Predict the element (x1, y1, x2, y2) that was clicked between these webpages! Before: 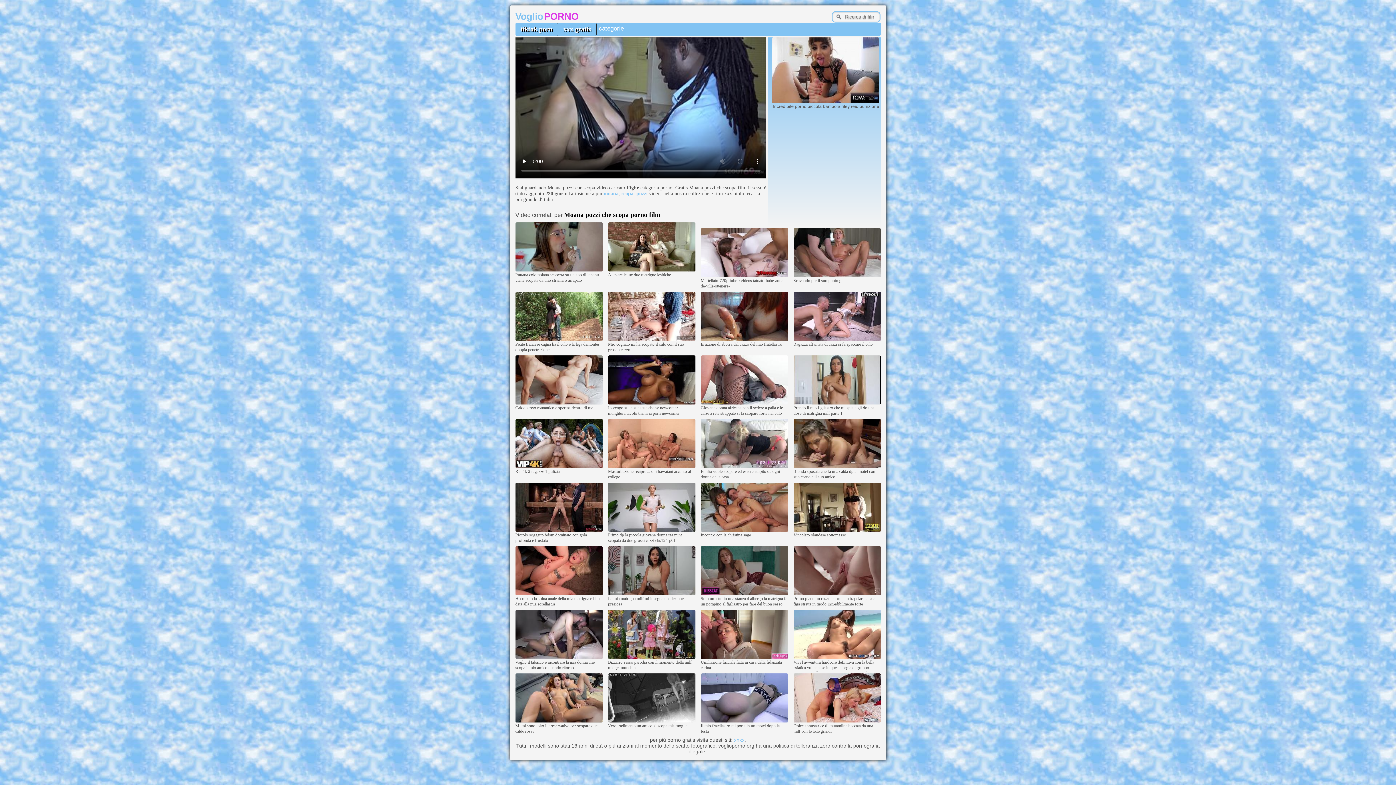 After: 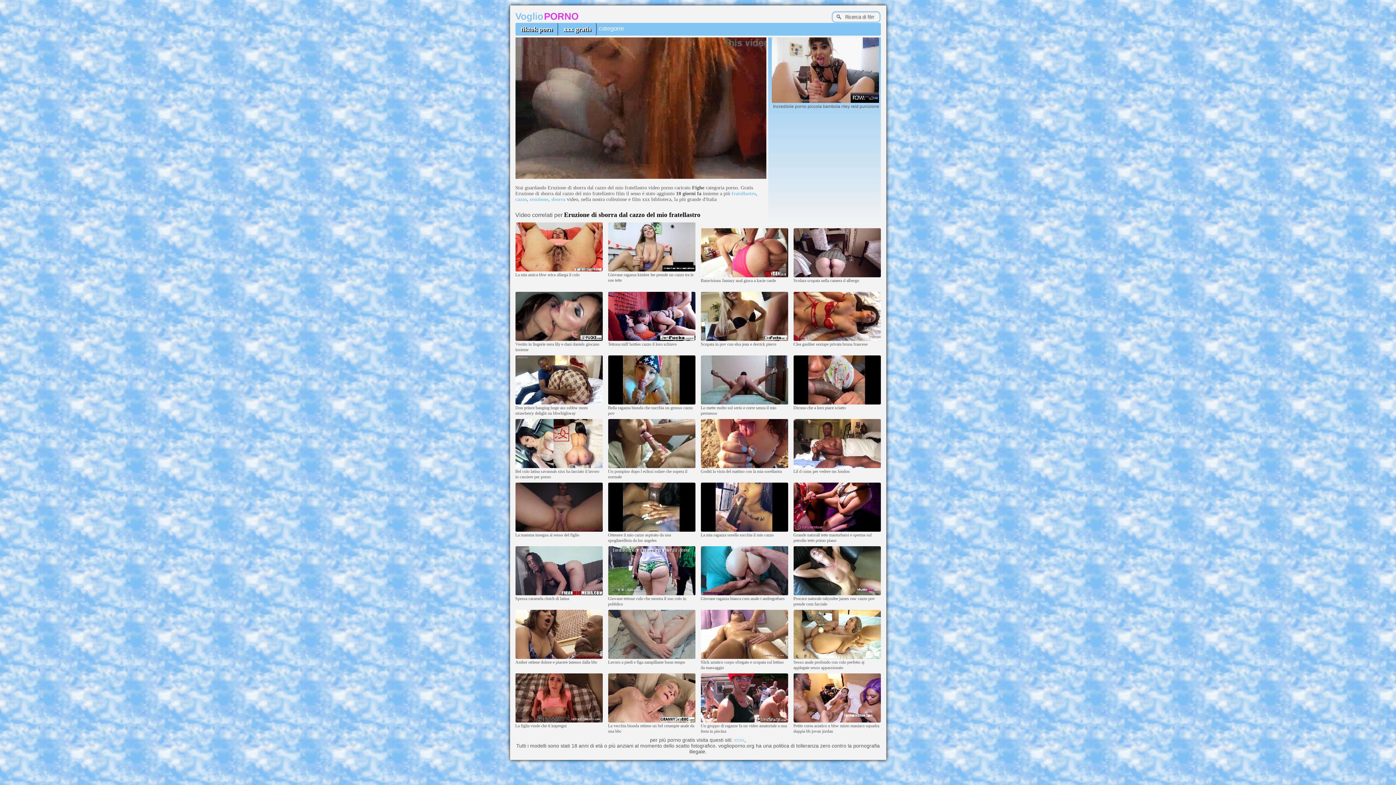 Action: bbox: (700, 337, 788, 341)